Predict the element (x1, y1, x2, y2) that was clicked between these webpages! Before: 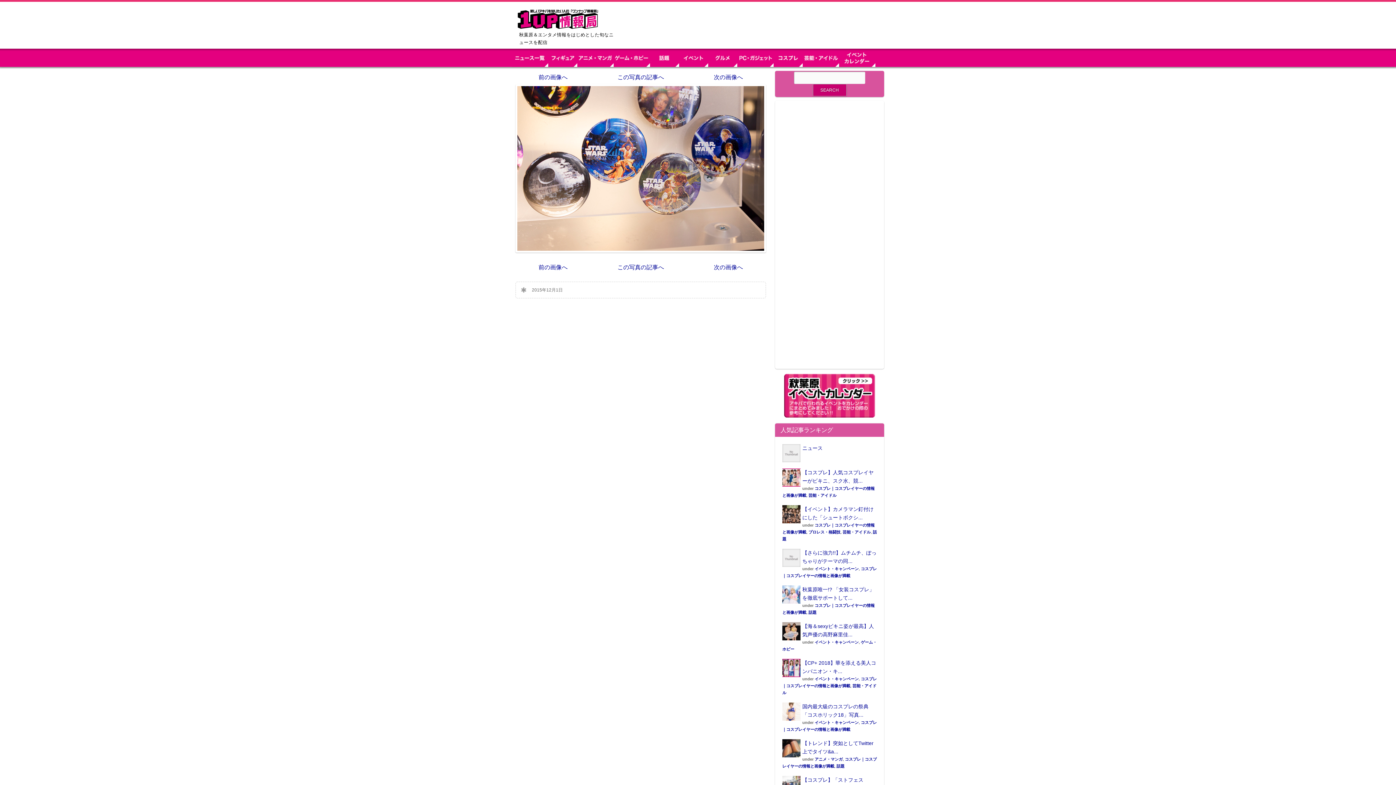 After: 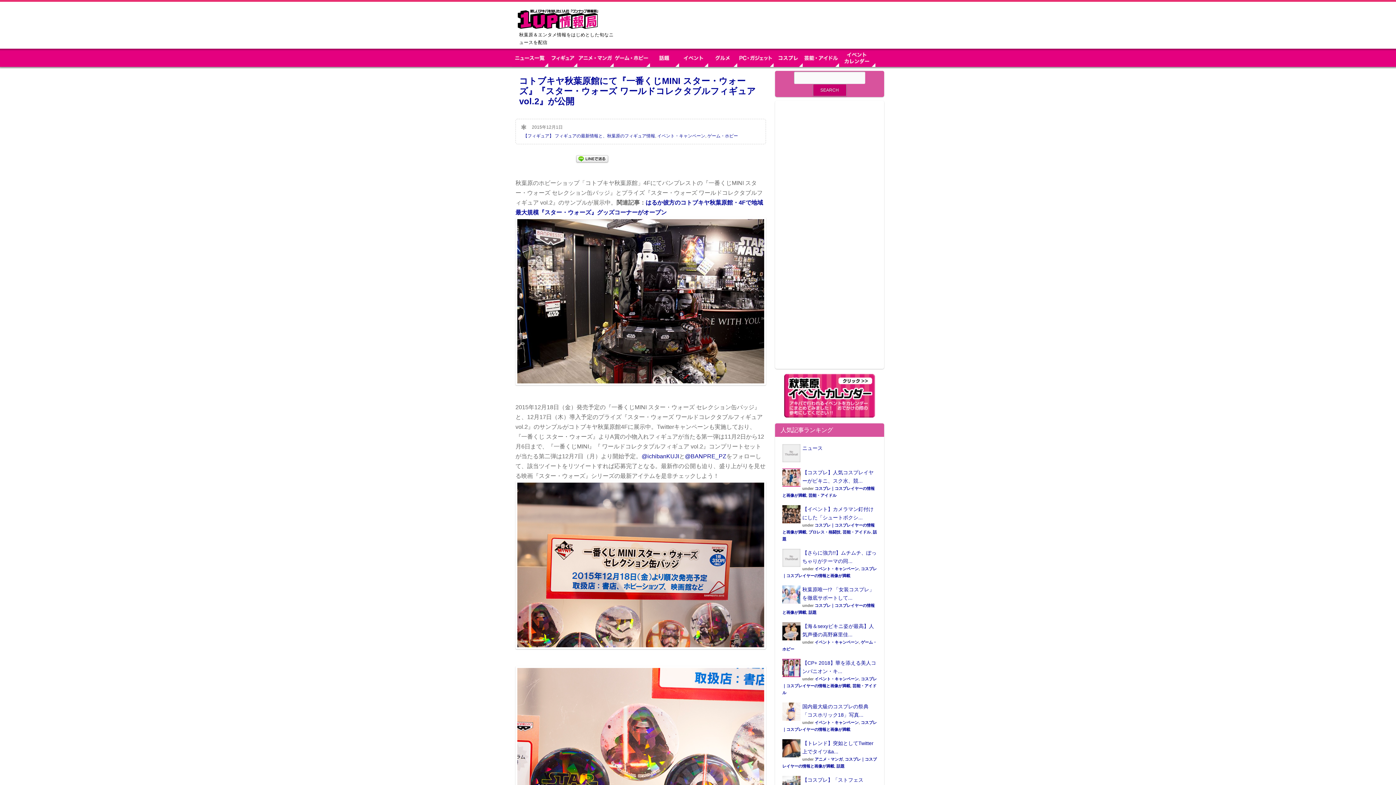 Action: label: この写真の記事へ bbox: (617, 264, 664, 270)